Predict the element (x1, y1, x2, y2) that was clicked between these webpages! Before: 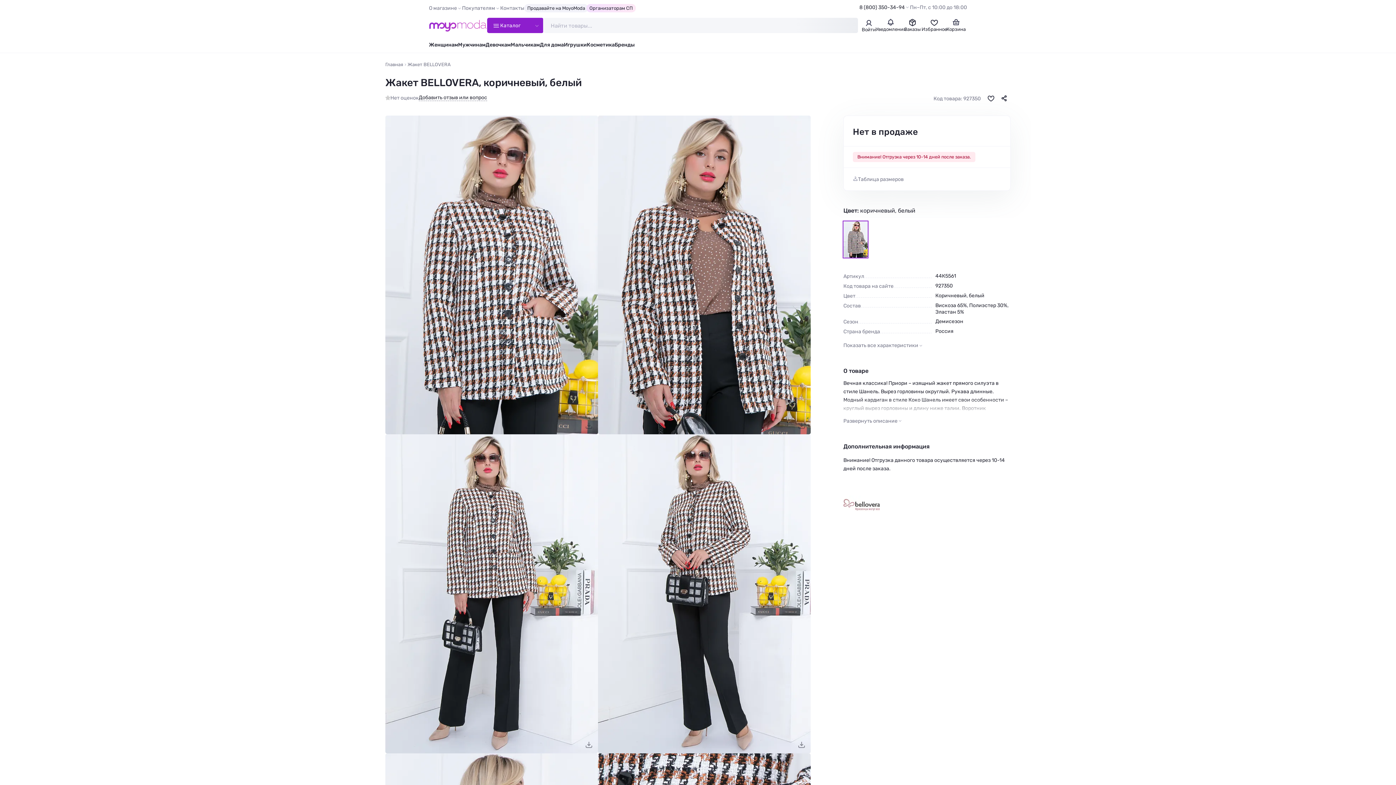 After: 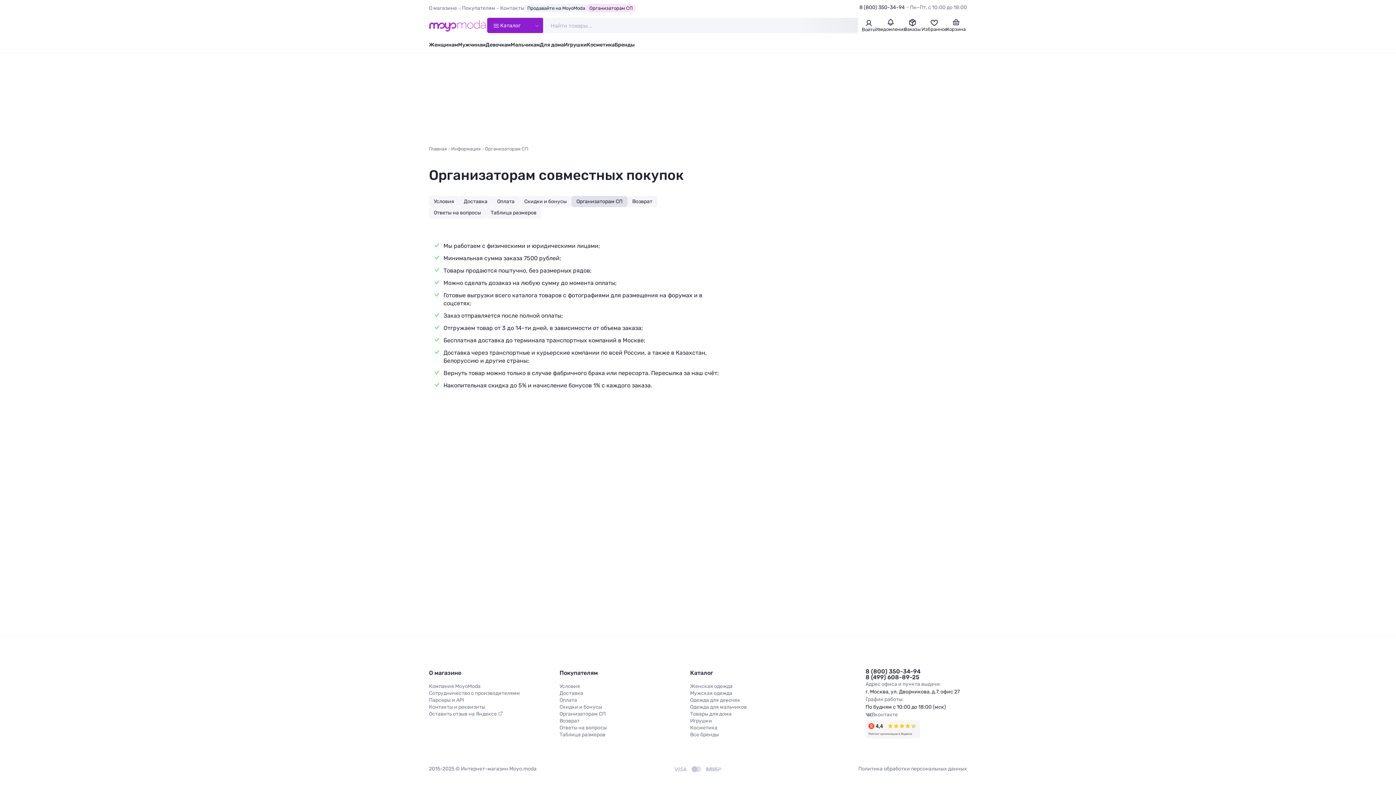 Action: label: Организаторам СП bbox: (586, 3, 635, 12)